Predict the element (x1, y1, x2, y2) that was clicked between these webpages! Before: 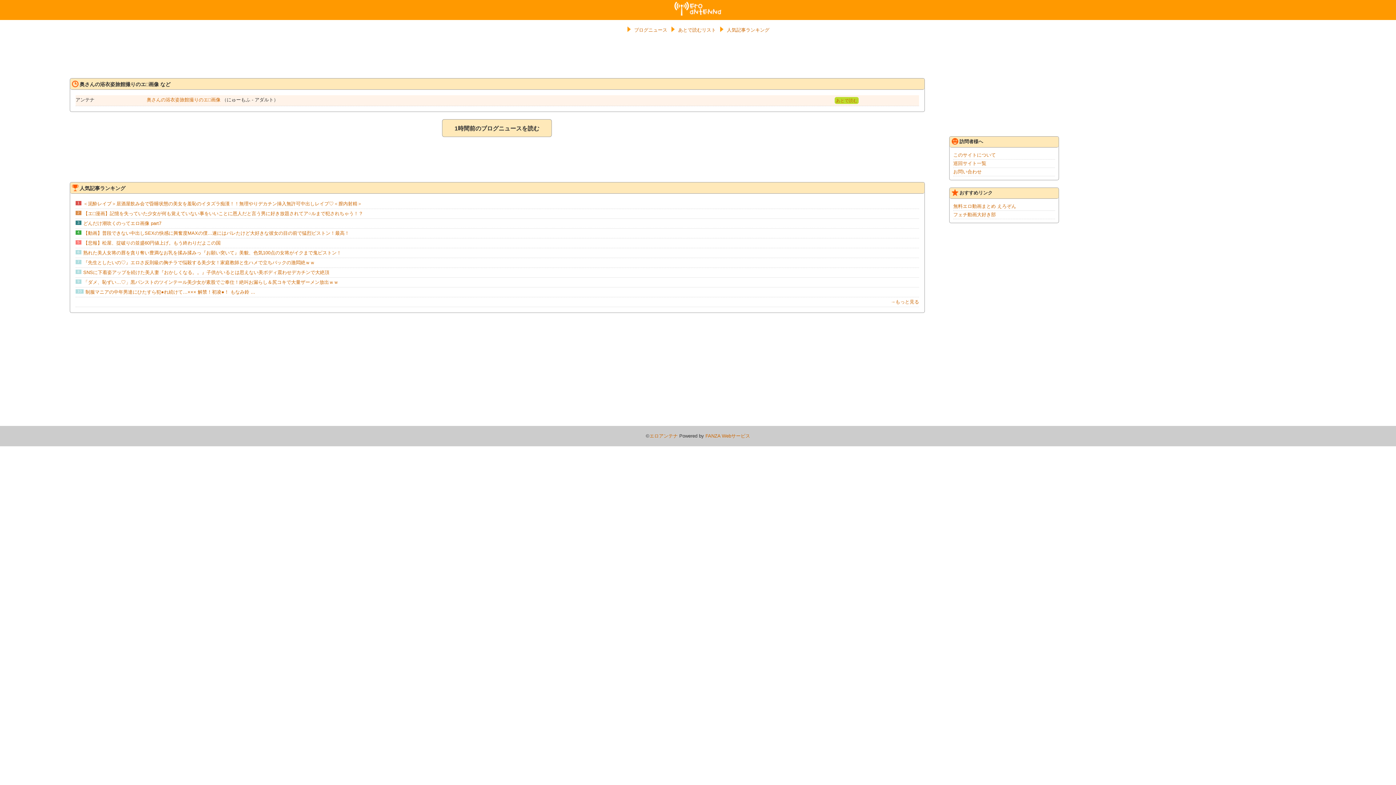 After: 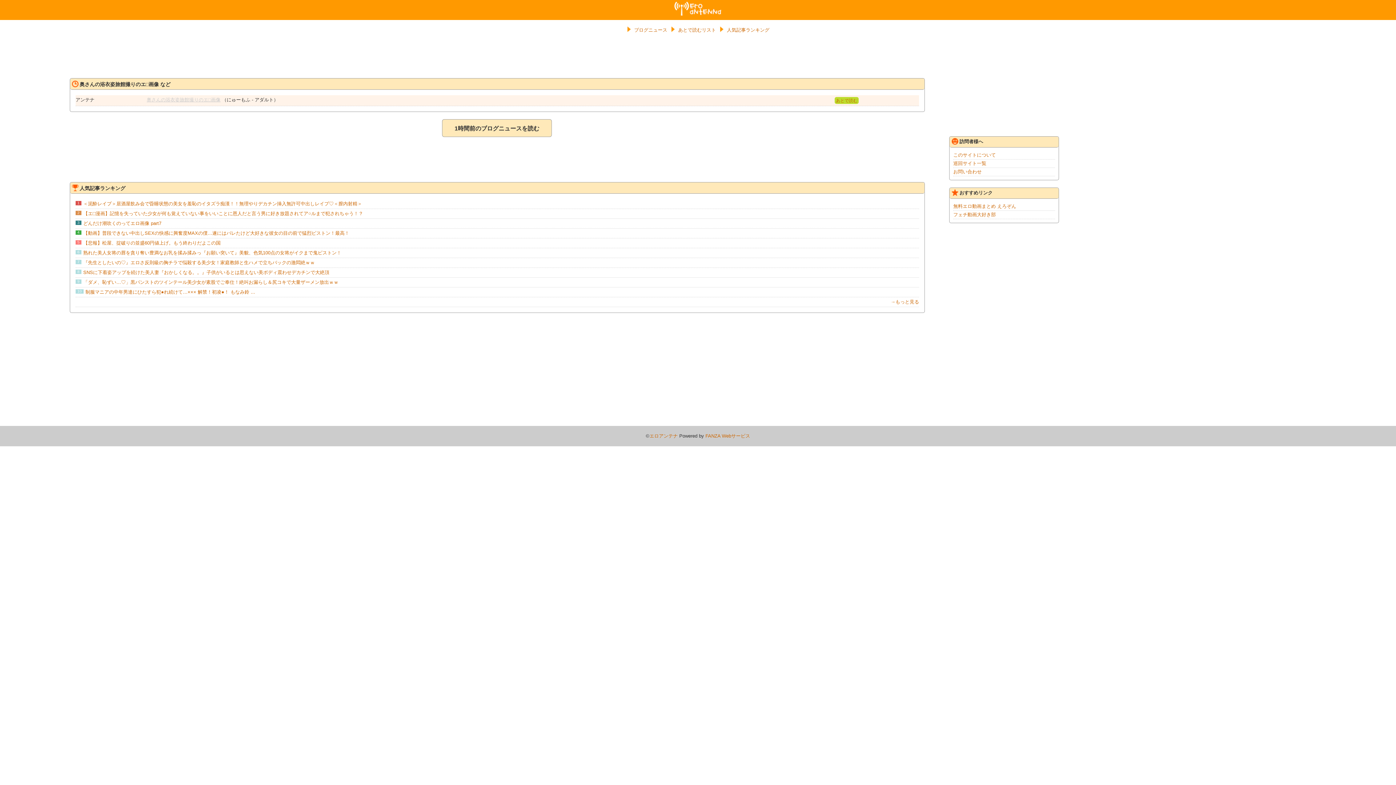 Action: bbox: (146, 97, 220, 102) label: 奥さんの浴衣姿旅館撮りのエ□画像